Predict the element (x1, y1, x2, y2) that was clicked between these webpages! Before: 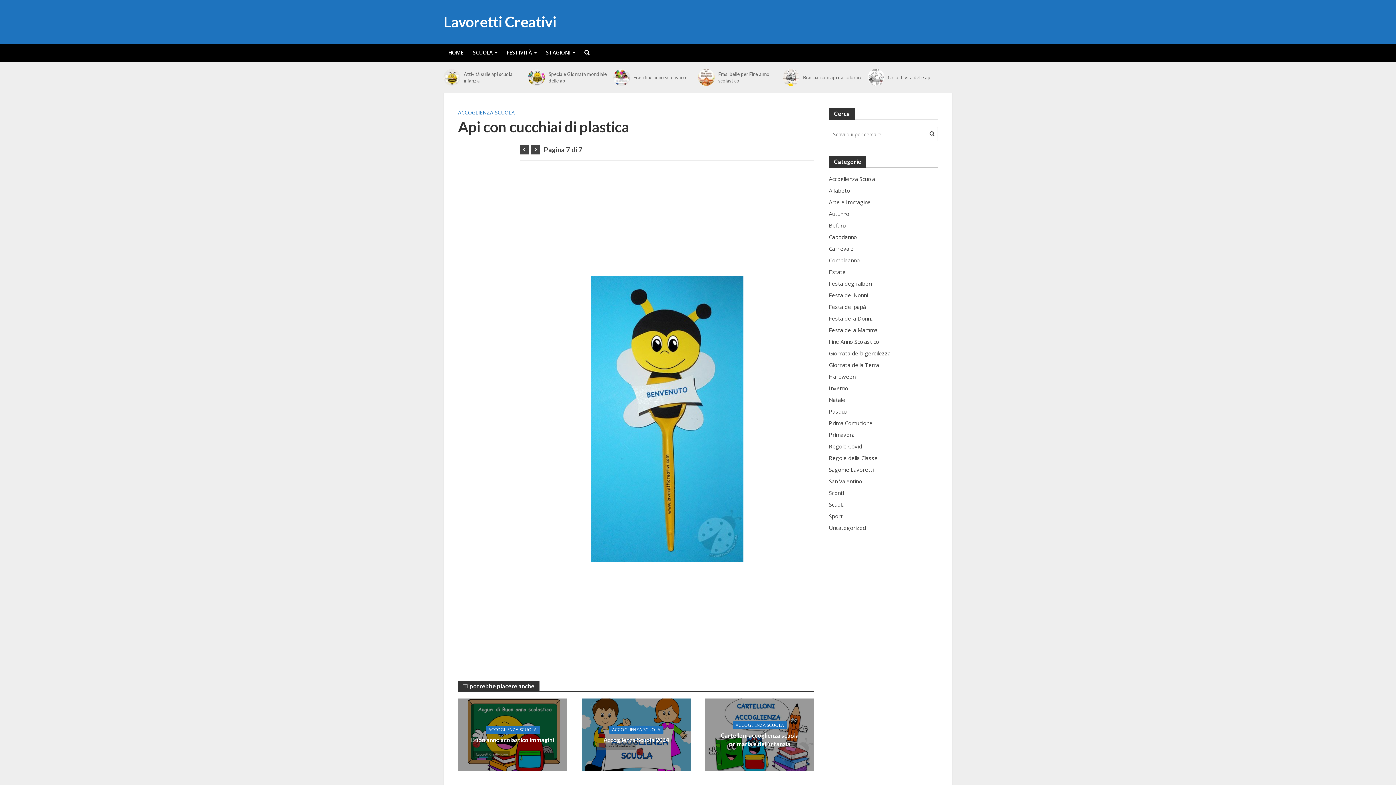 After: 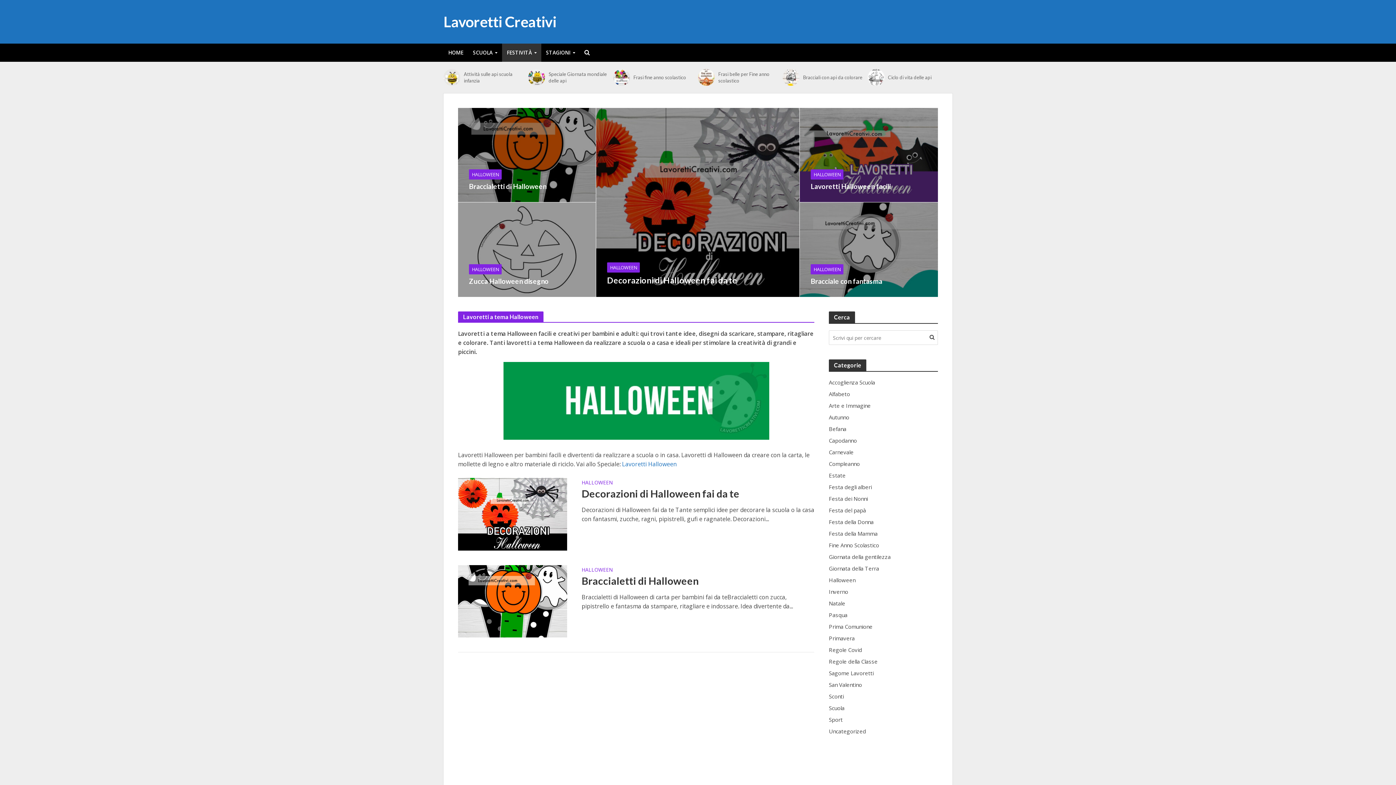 Action: bbox: (829, 372, 938, 380) label: Halloween